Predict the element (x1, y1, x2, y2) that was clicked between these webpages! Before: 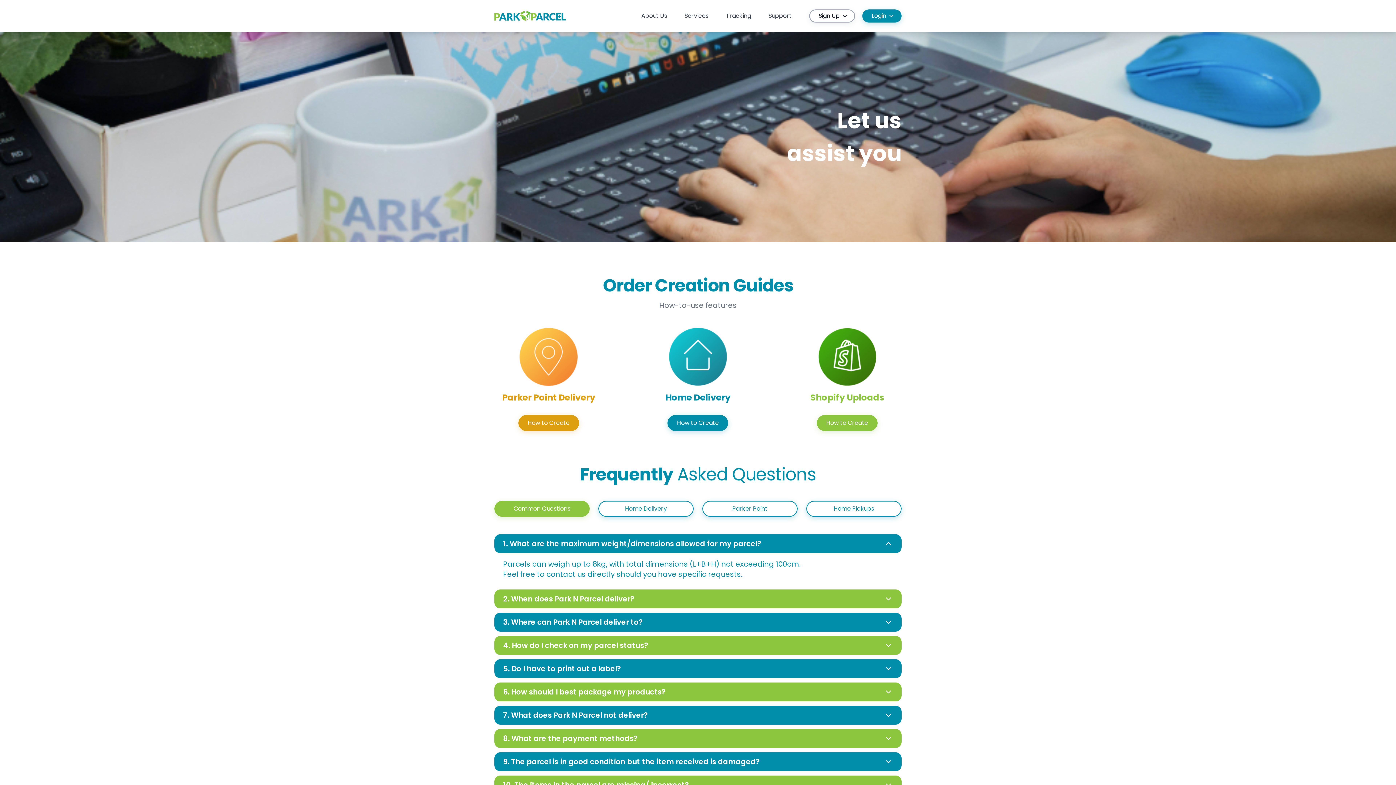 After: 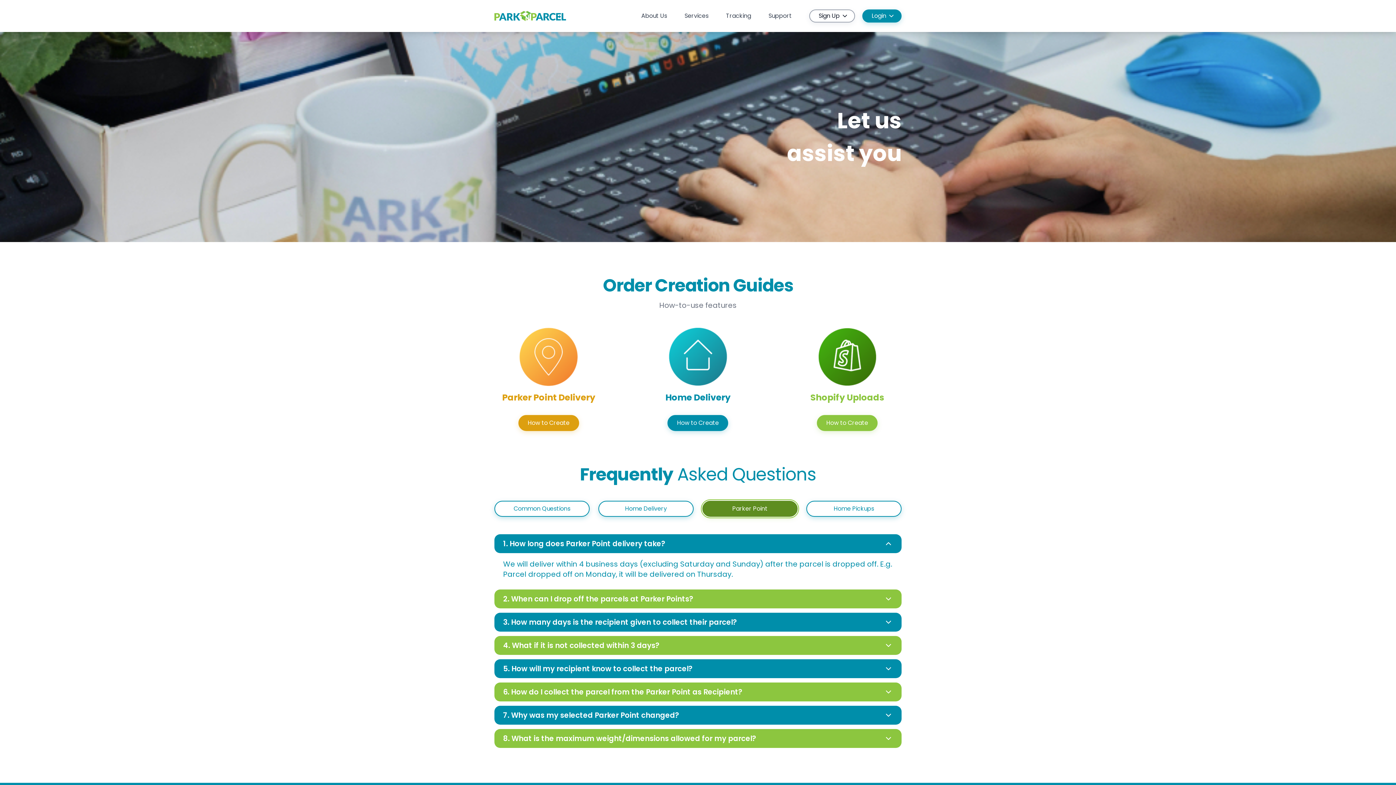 Action: label: Parker Point bbox: (702, 501, 797, 517)